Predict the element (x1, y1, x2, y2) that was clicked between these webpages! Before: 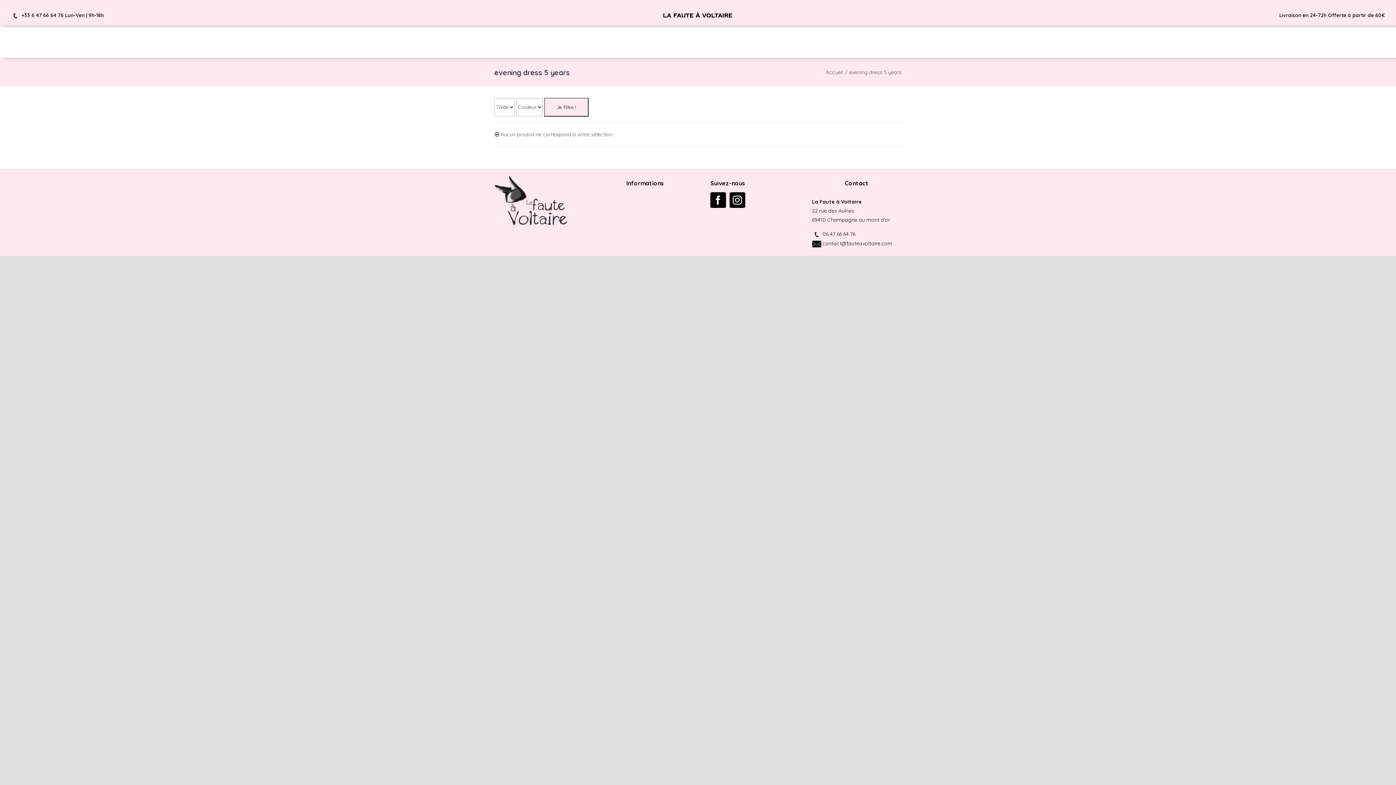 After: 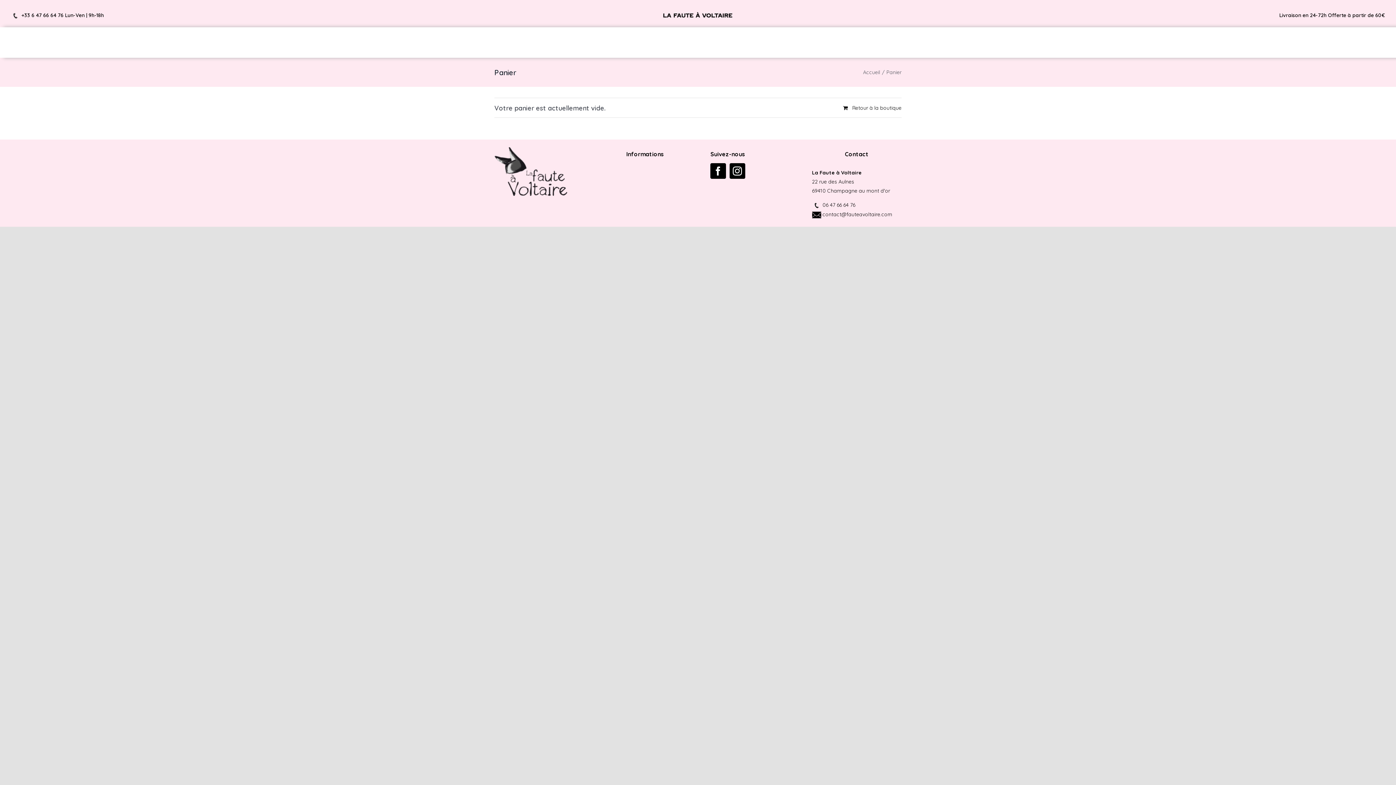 Action: bbox: (842, 36, 848, 48)